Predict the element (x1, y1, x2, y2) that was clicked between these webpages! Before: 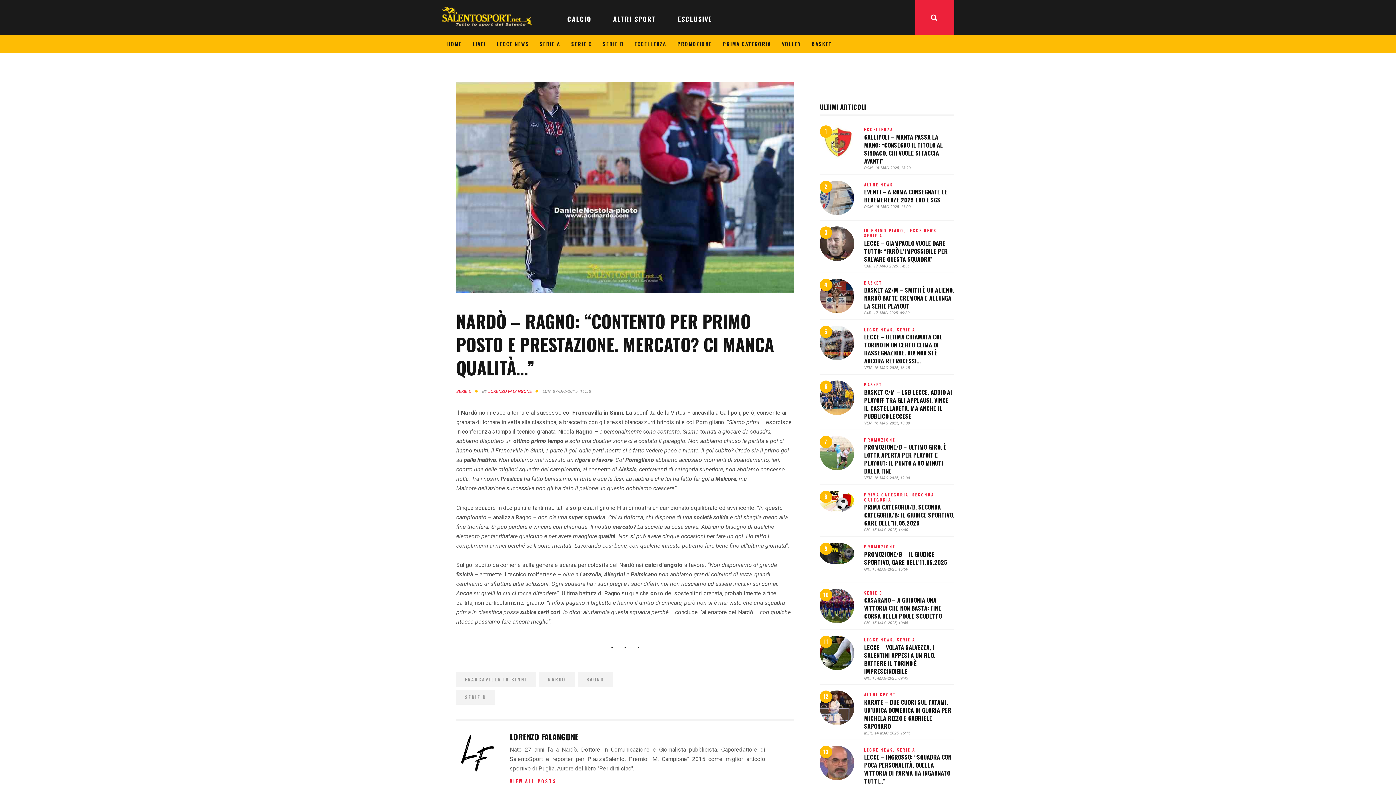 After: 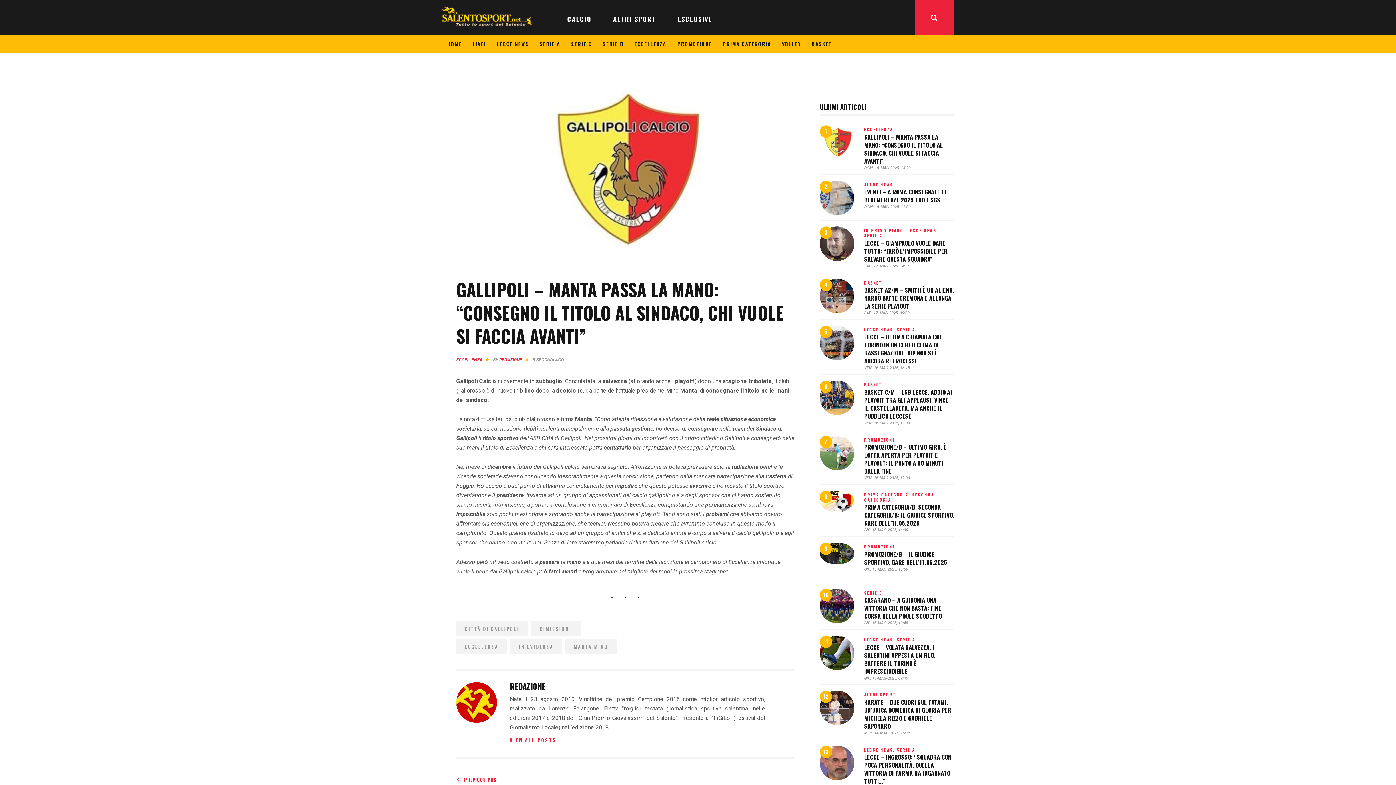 Action: bbox: (820, 126, 854, 133)